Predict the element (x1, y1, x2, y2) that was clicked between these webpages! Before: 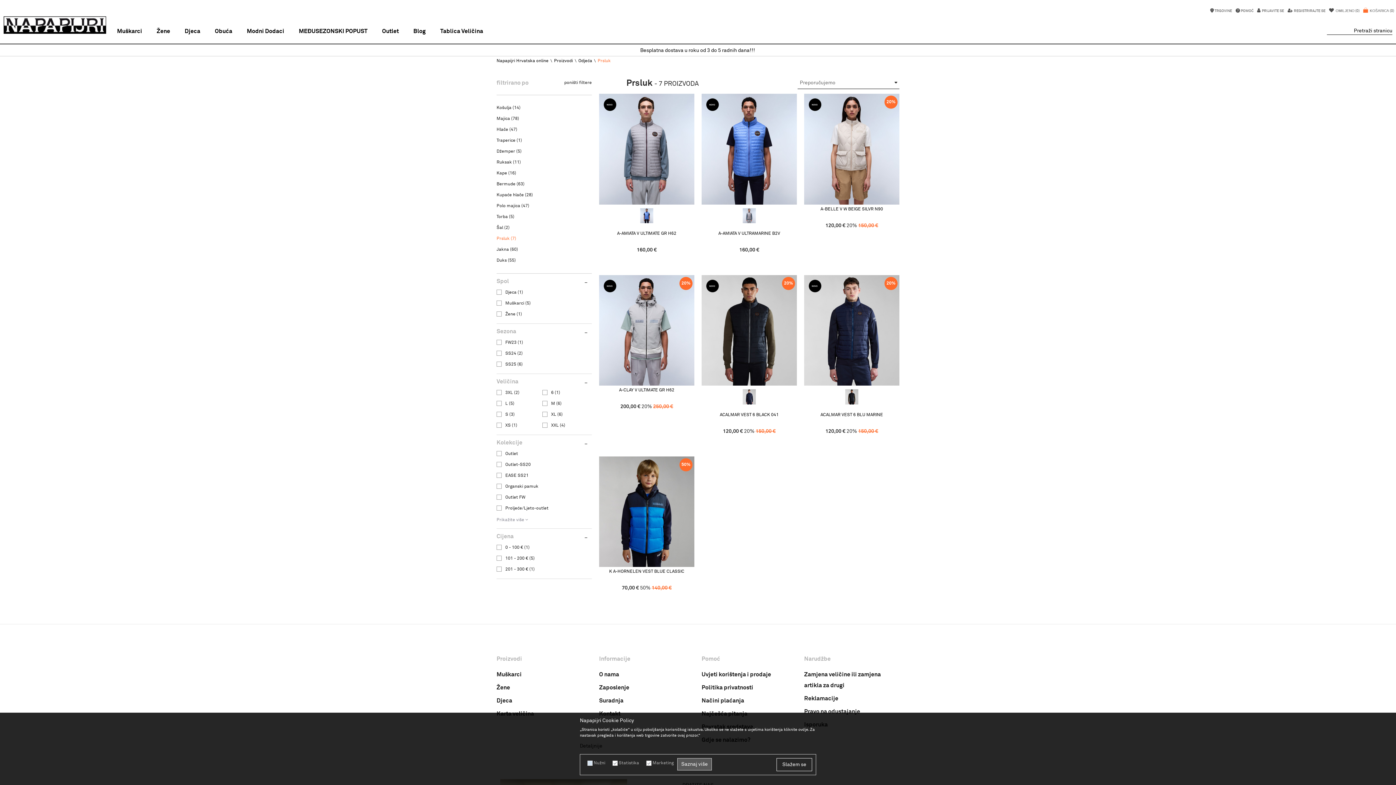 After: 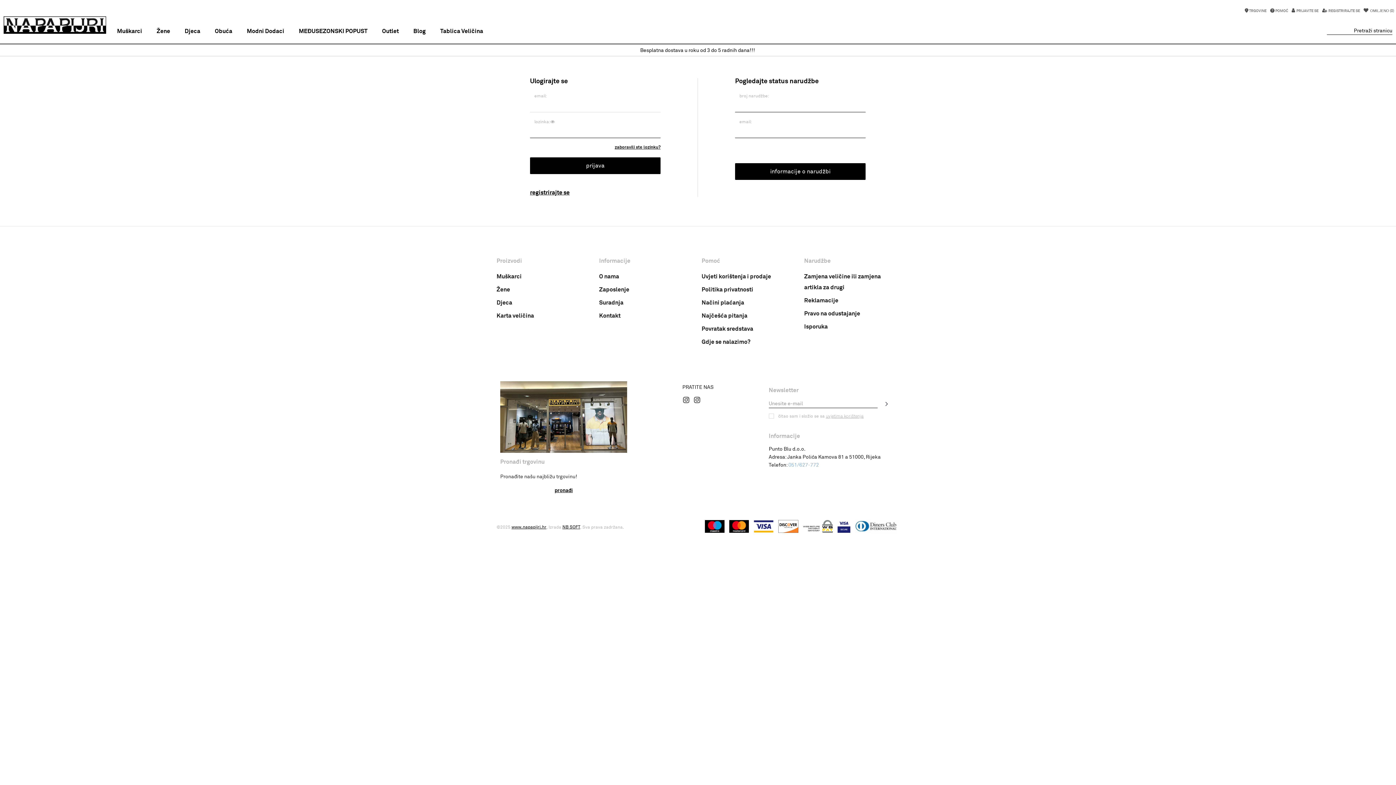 Action: label:  PRIJAVITE SE bbox: (1257, 5, 1284, 16)